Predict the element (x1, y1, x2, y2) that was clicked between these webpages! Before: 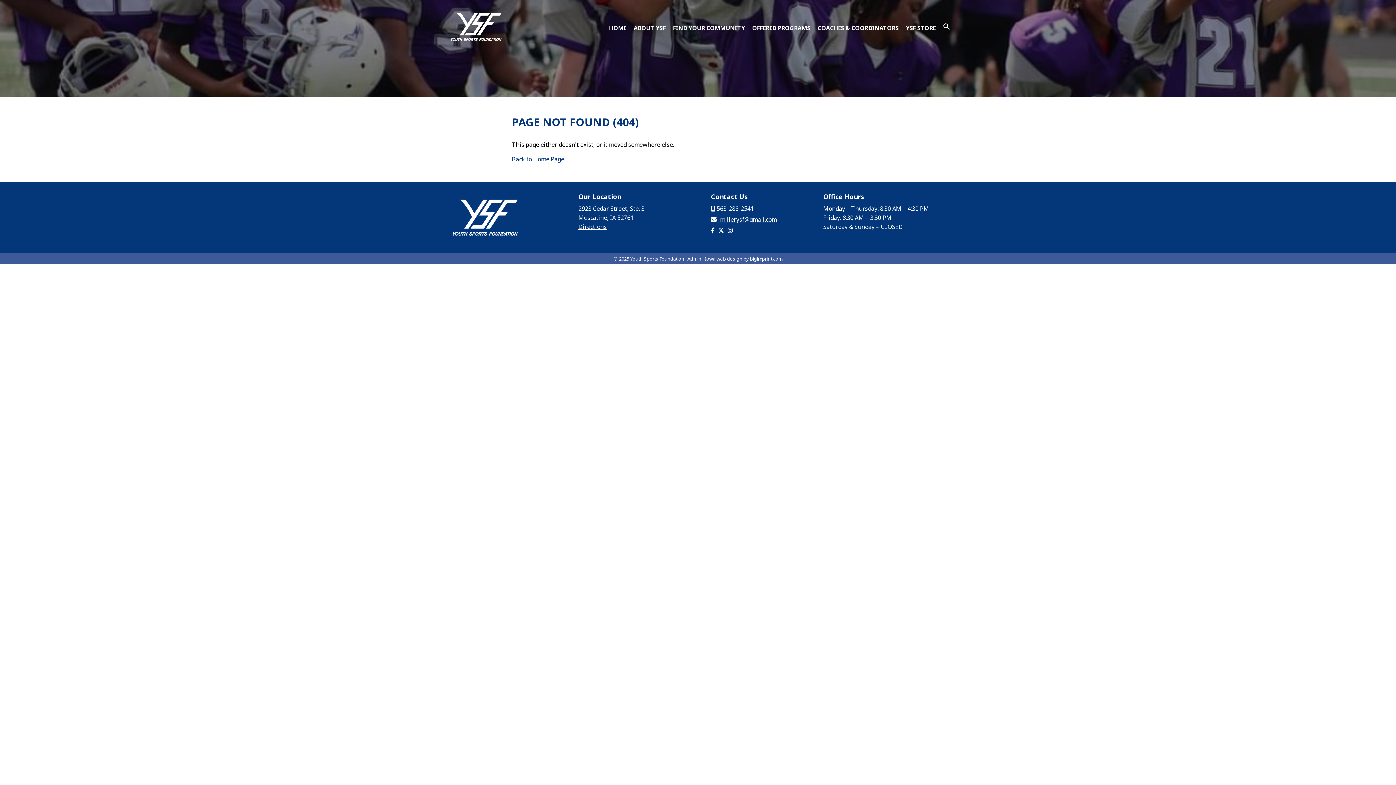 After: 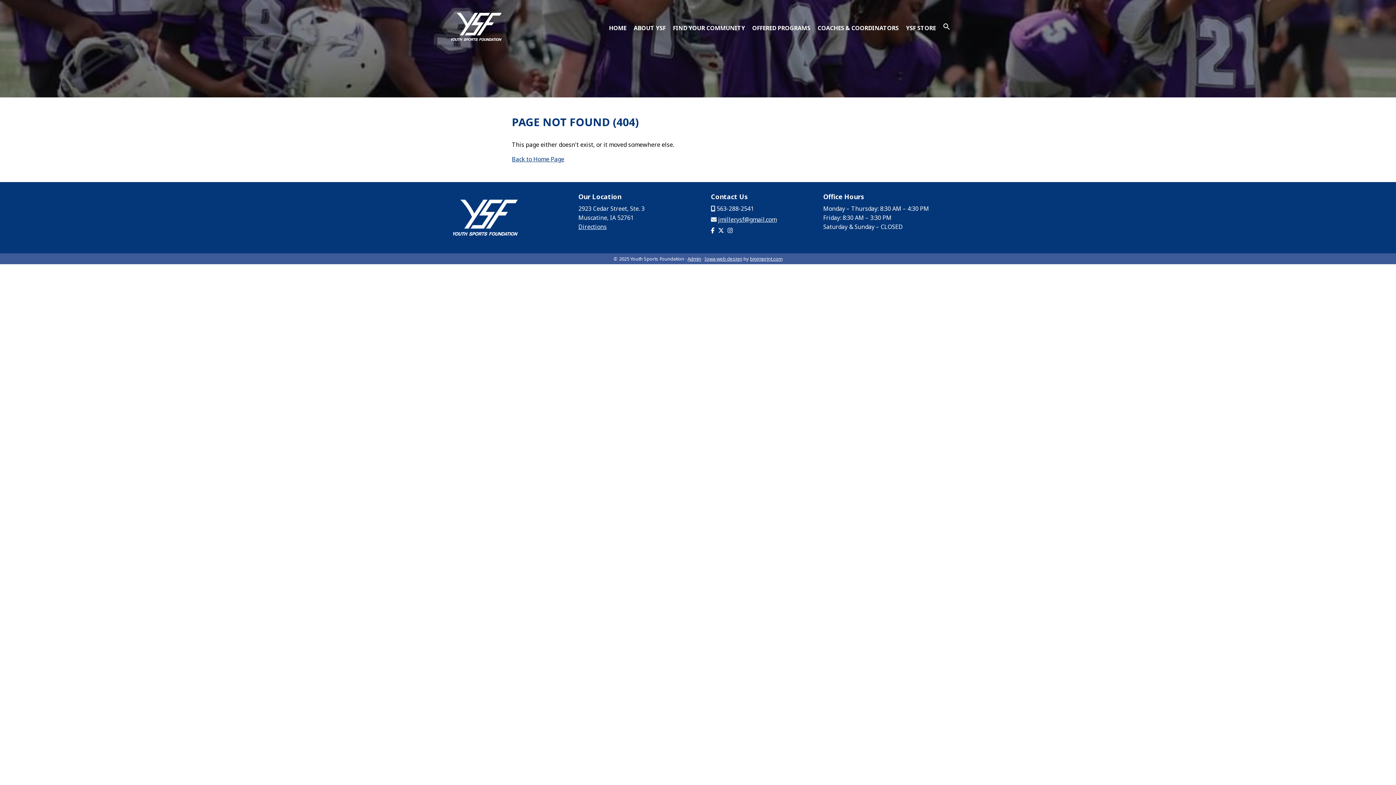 Action: bbox: (718, 215, 776, 223) label: jmiller.ysf@gmail.com